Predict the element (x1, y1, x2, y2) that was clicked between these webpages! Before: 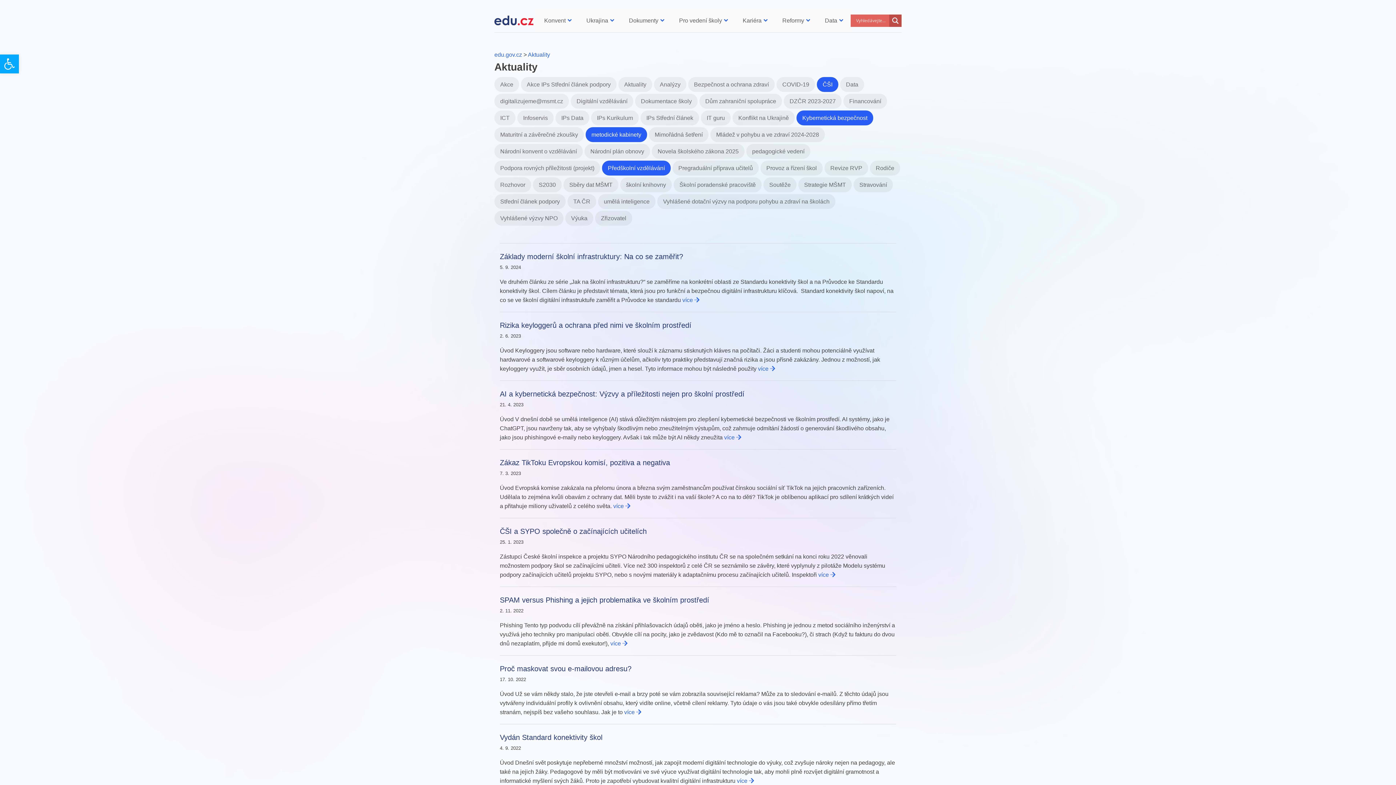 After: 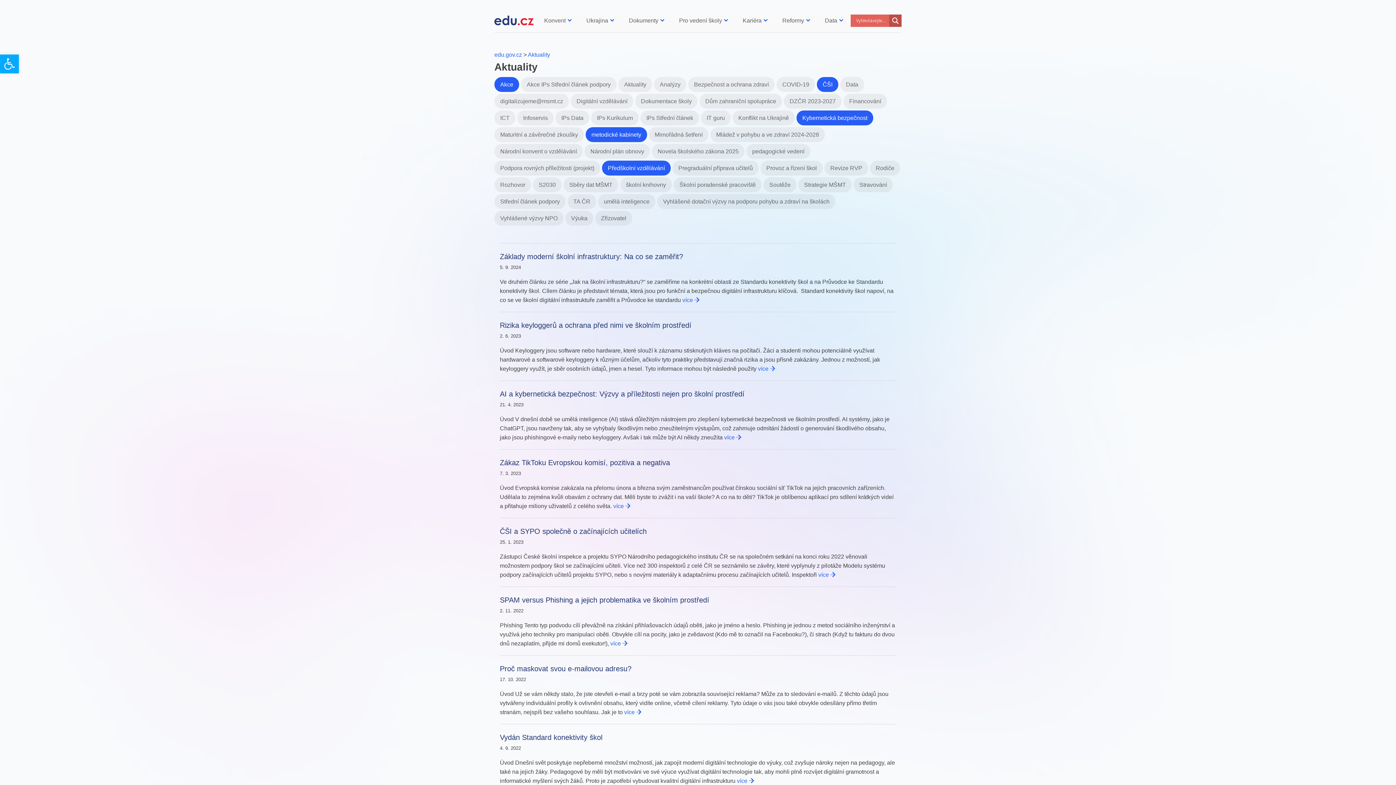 Action: label: Akce bbox: (492, 81, 519, 87)